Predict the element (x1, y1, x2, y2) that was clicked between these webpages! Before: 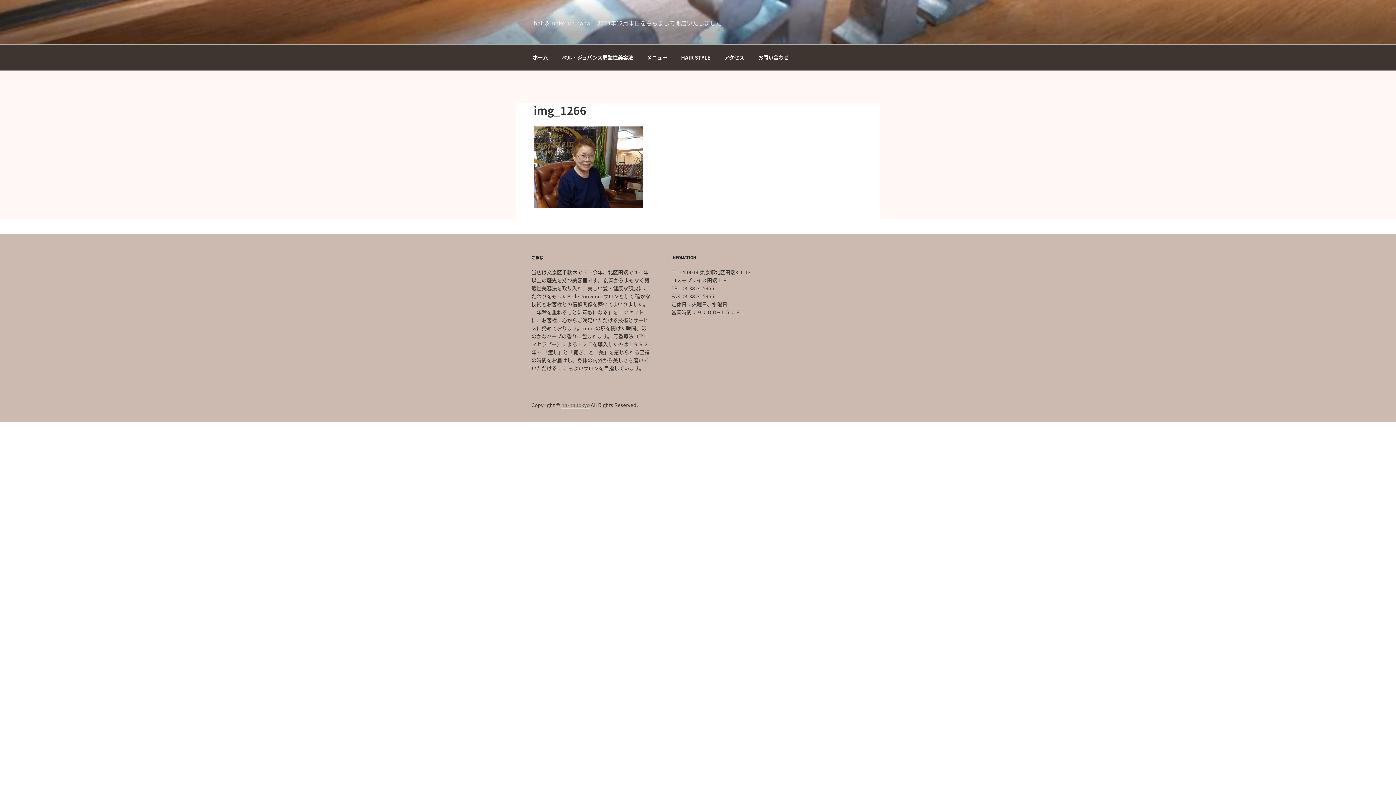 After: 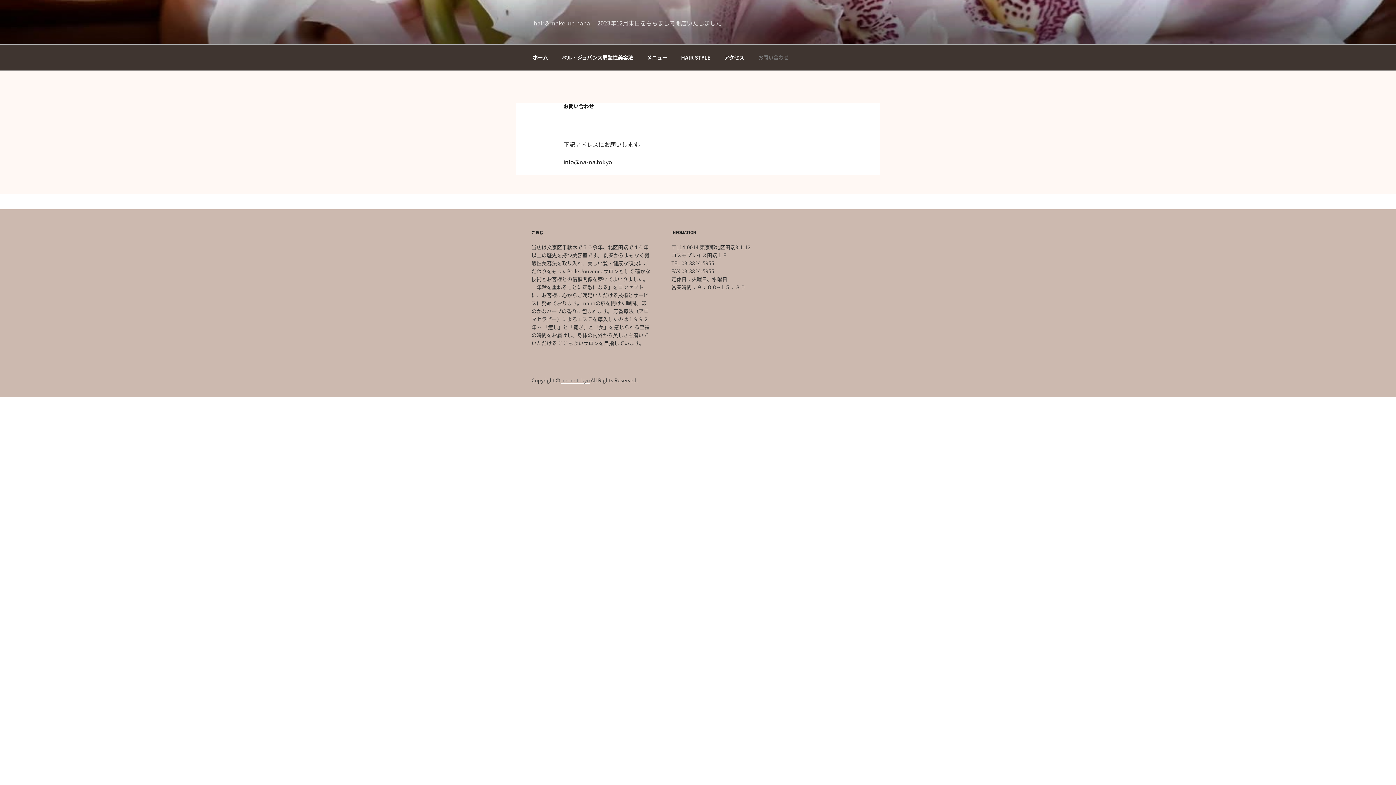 Action: bbox: (752, 48, 795, 66) label: お問い合わせ